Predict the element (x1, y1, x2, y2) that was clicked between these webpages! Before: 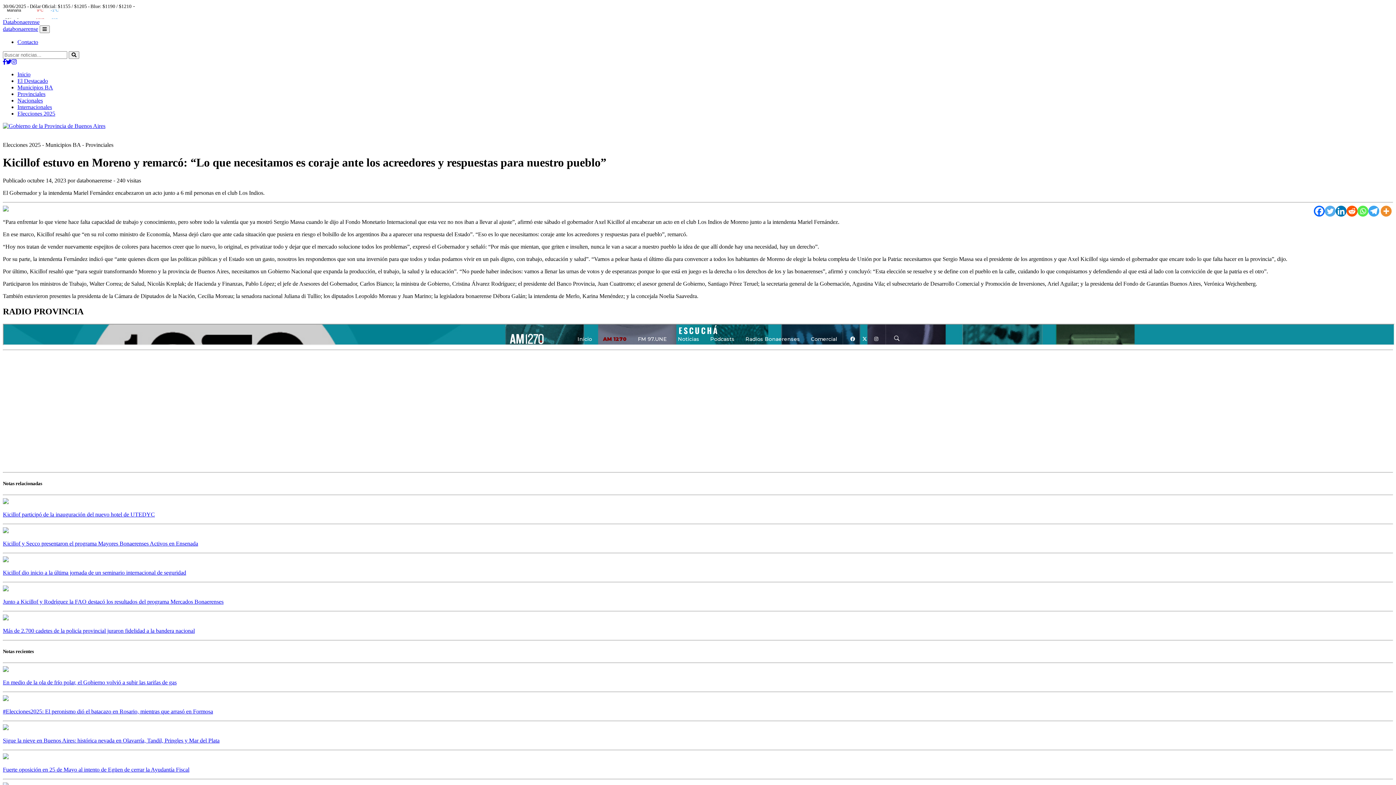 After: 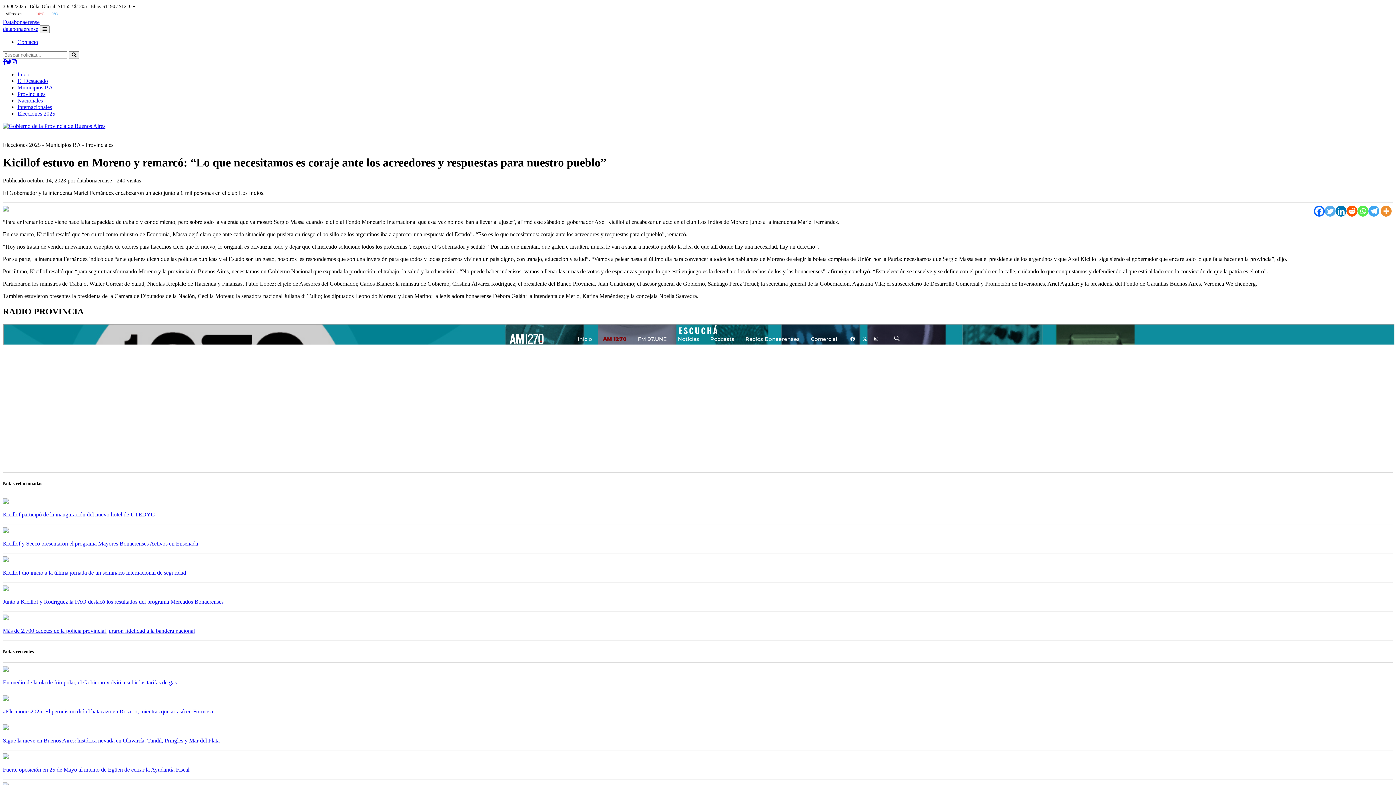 Action: bbox: (1314, 205, 1325, 216) label: Facebook